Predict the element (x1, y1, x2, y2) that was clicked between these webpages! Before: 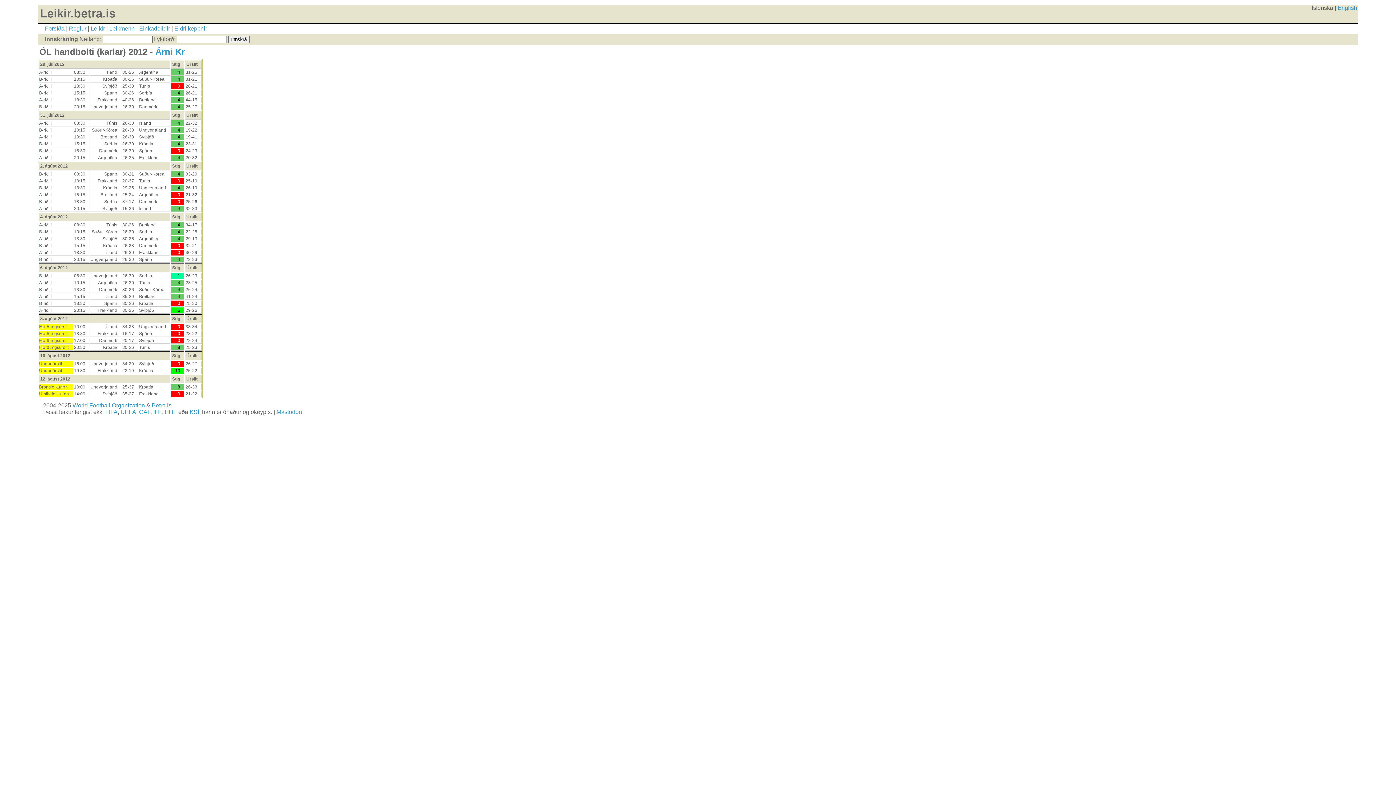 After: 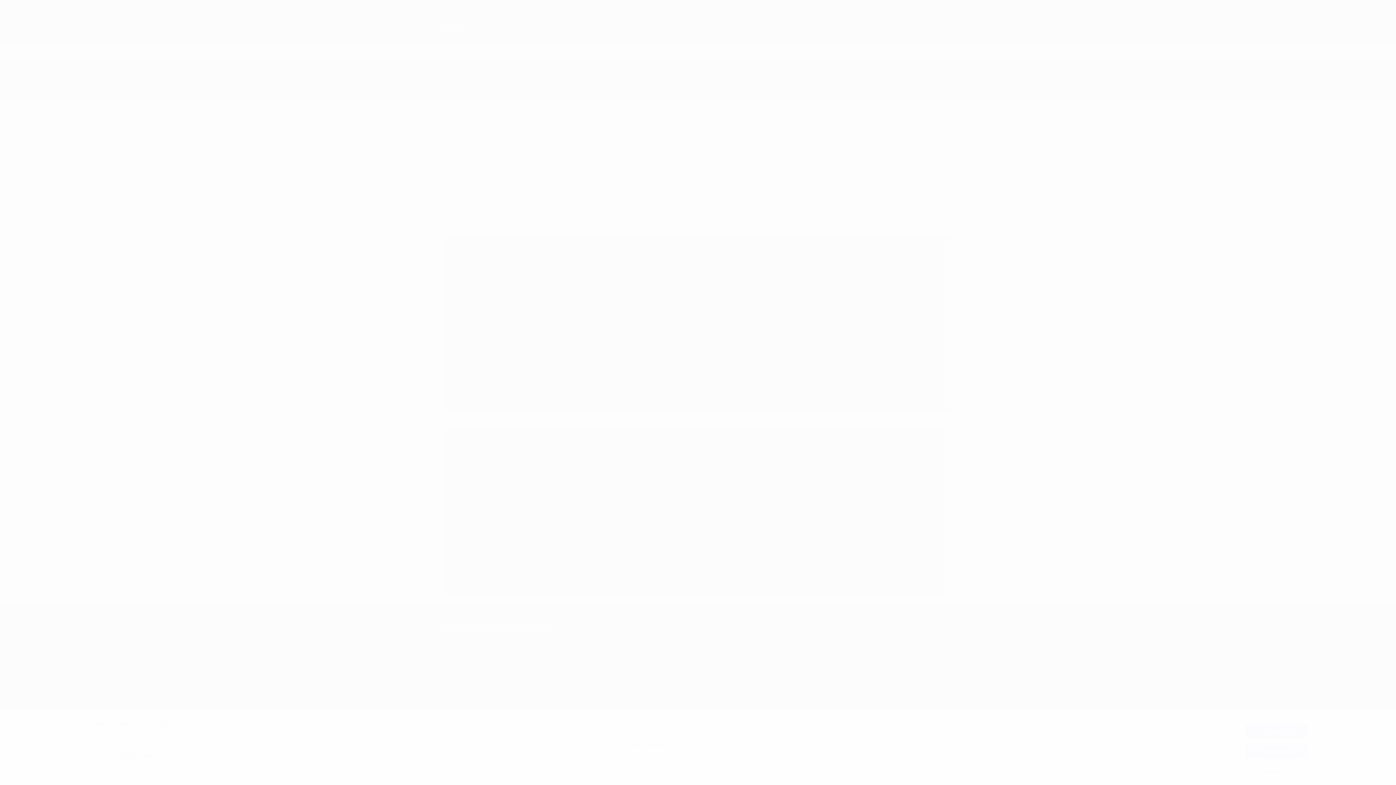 Action: label: UEFA bbox: (120, 408, 136, 415)